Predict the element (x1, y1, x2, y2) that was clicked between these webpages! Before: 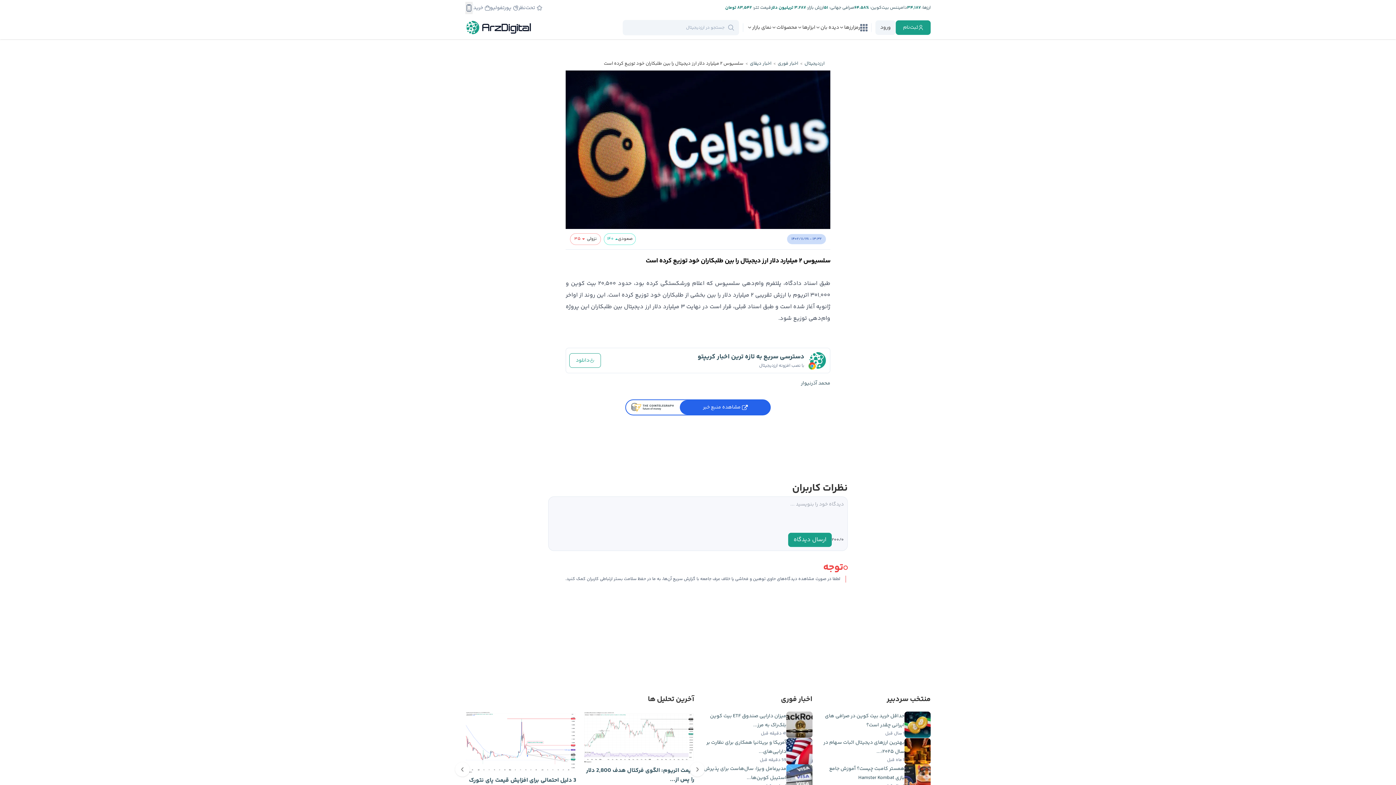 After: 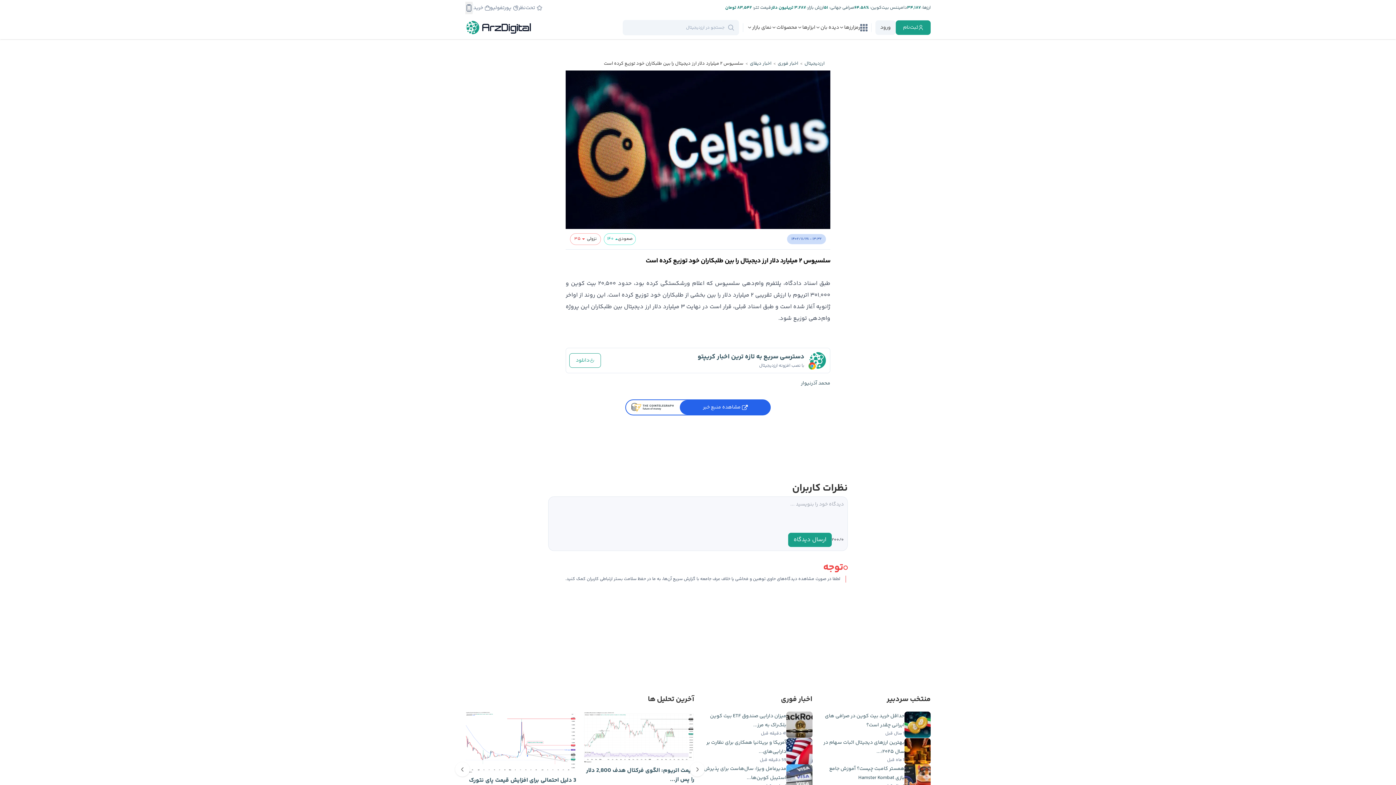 Action: label: دامیننس بیت‌کوین:  bbox: (869, 4, 907, 11)